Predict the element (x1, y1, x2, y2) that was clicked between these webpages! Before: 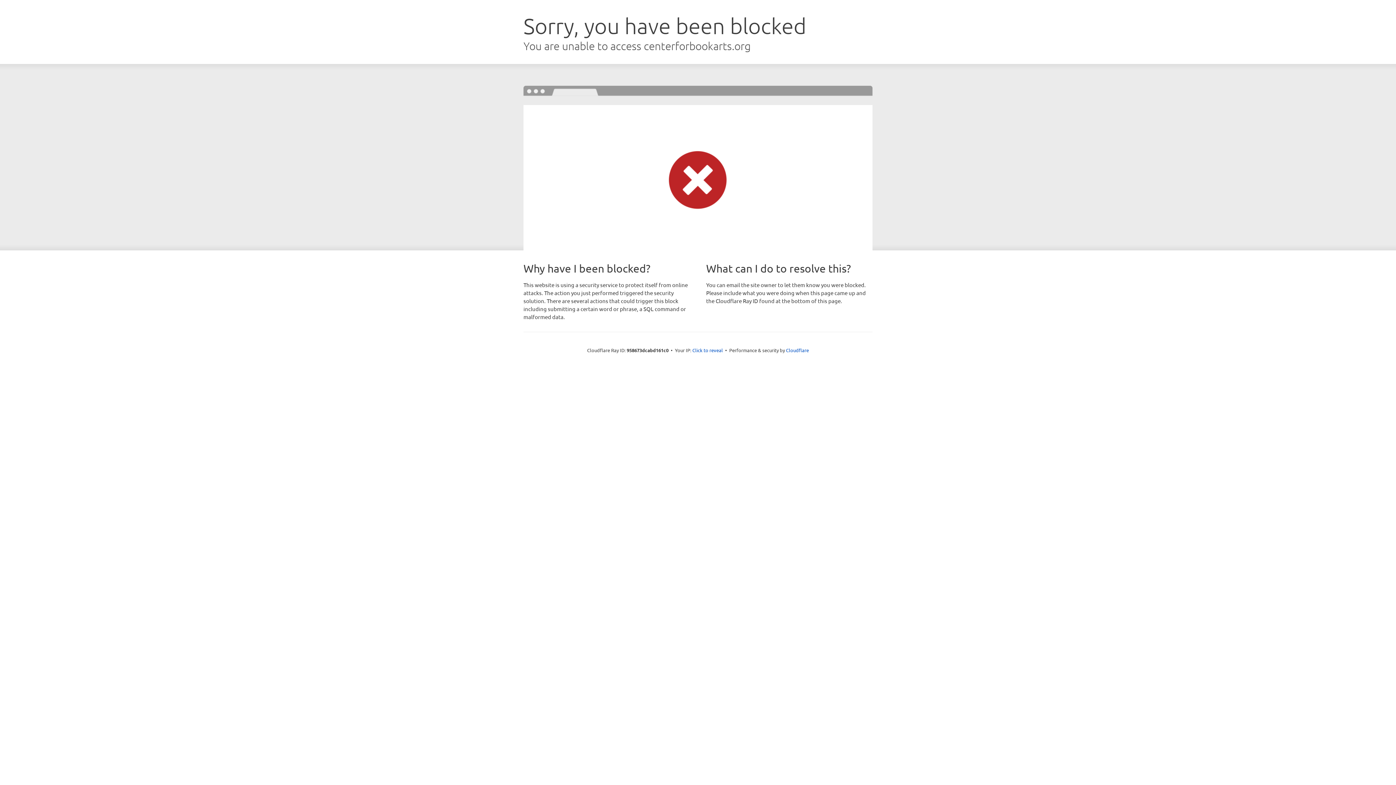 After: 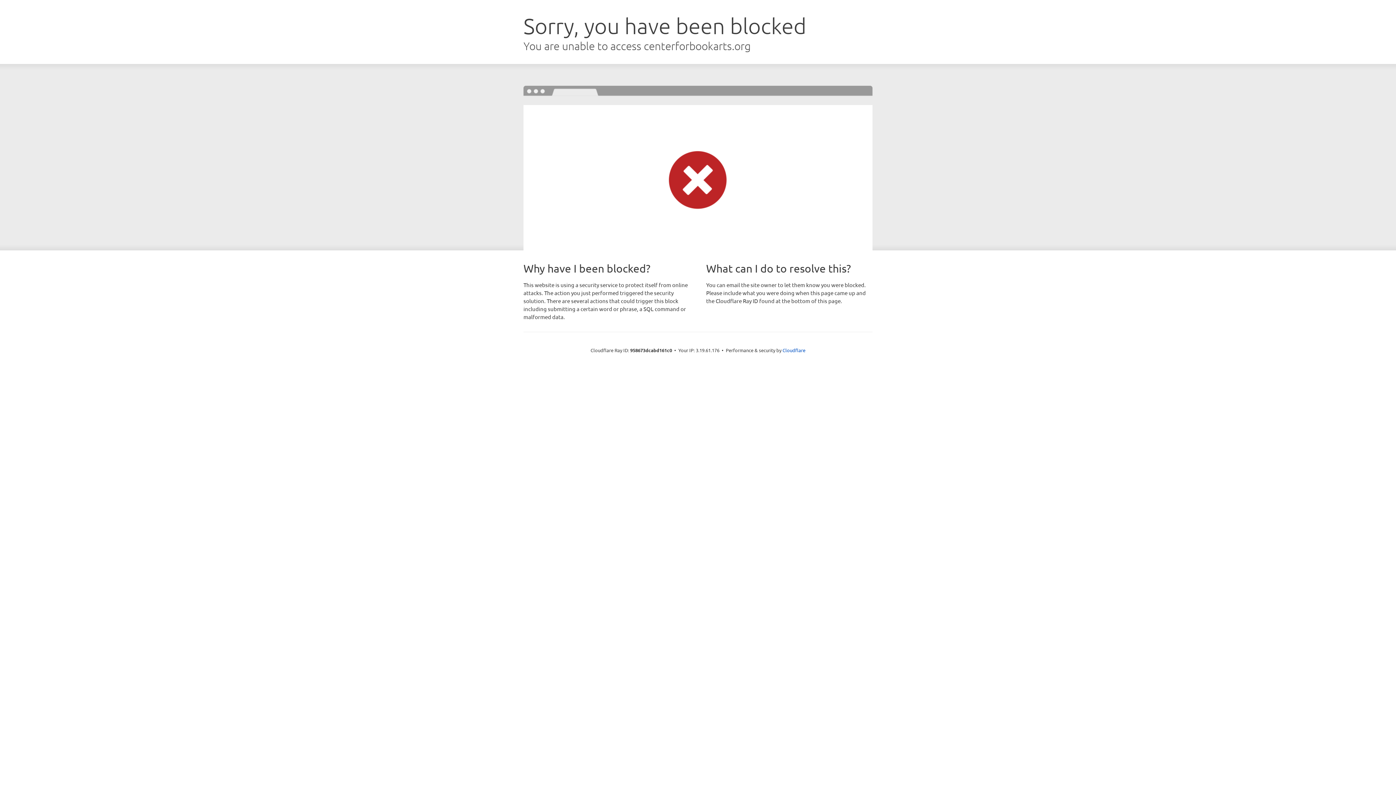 Action: label: Click to reveal bbox: (692, 346, 723, 353)